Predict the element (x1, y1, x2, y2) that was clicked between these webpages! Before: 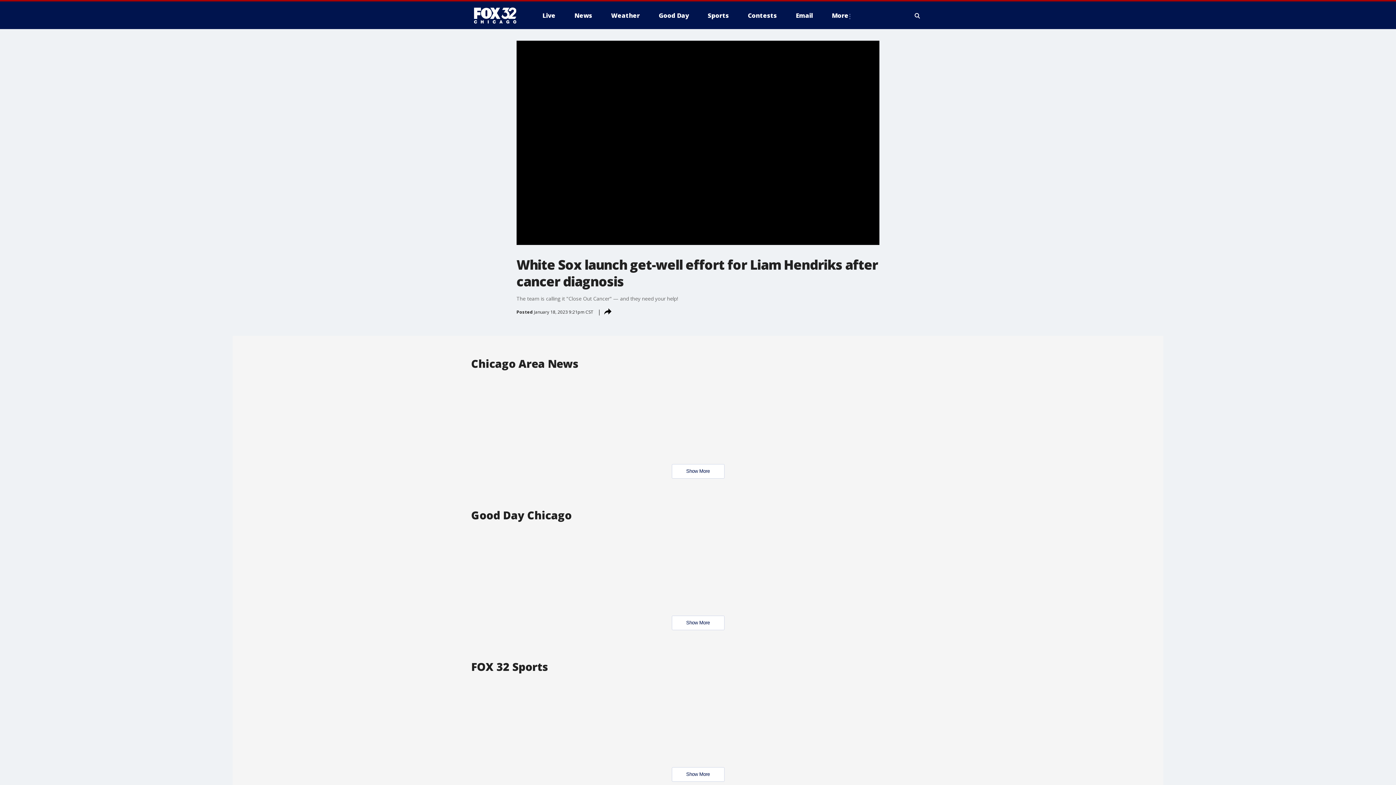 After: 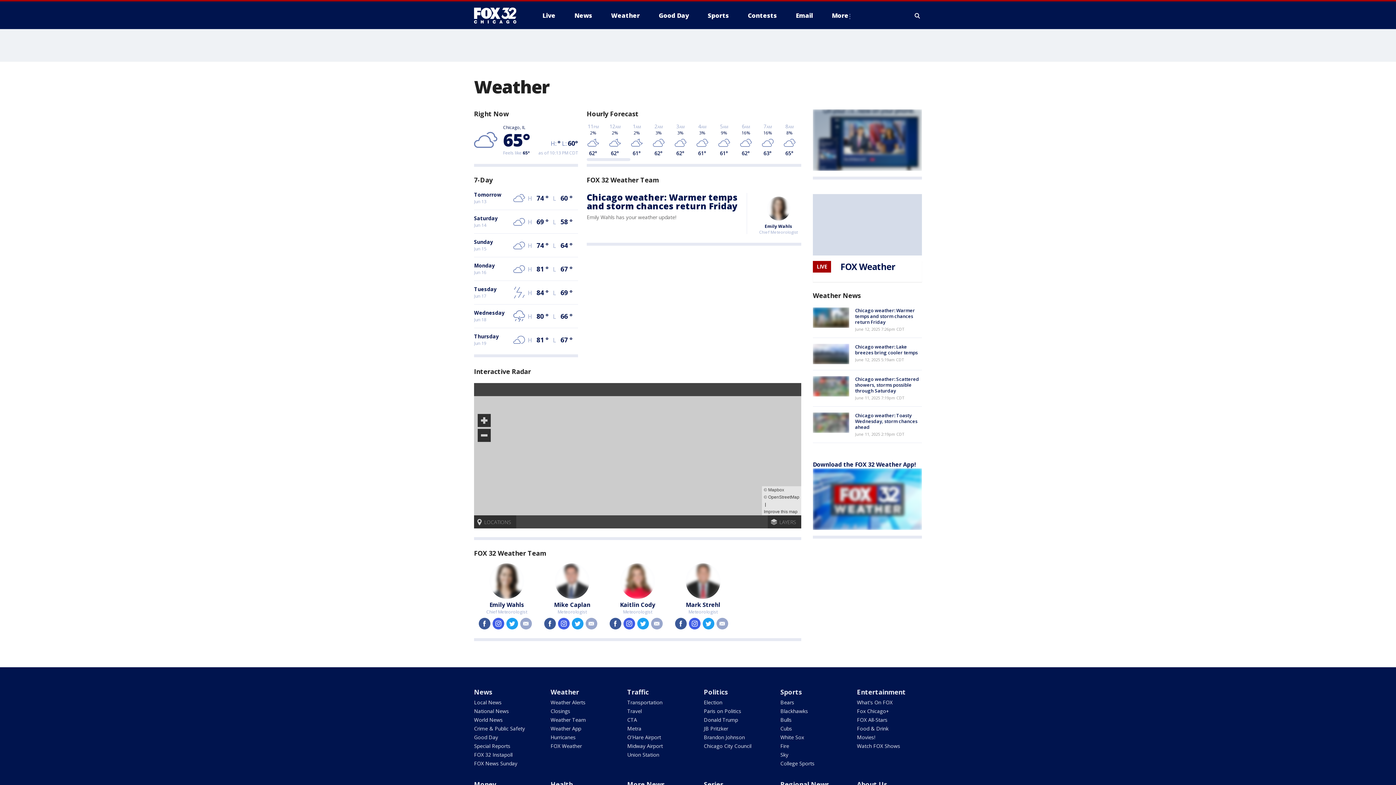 Action: bbox: (605, 9, 645, 21) label: Weather